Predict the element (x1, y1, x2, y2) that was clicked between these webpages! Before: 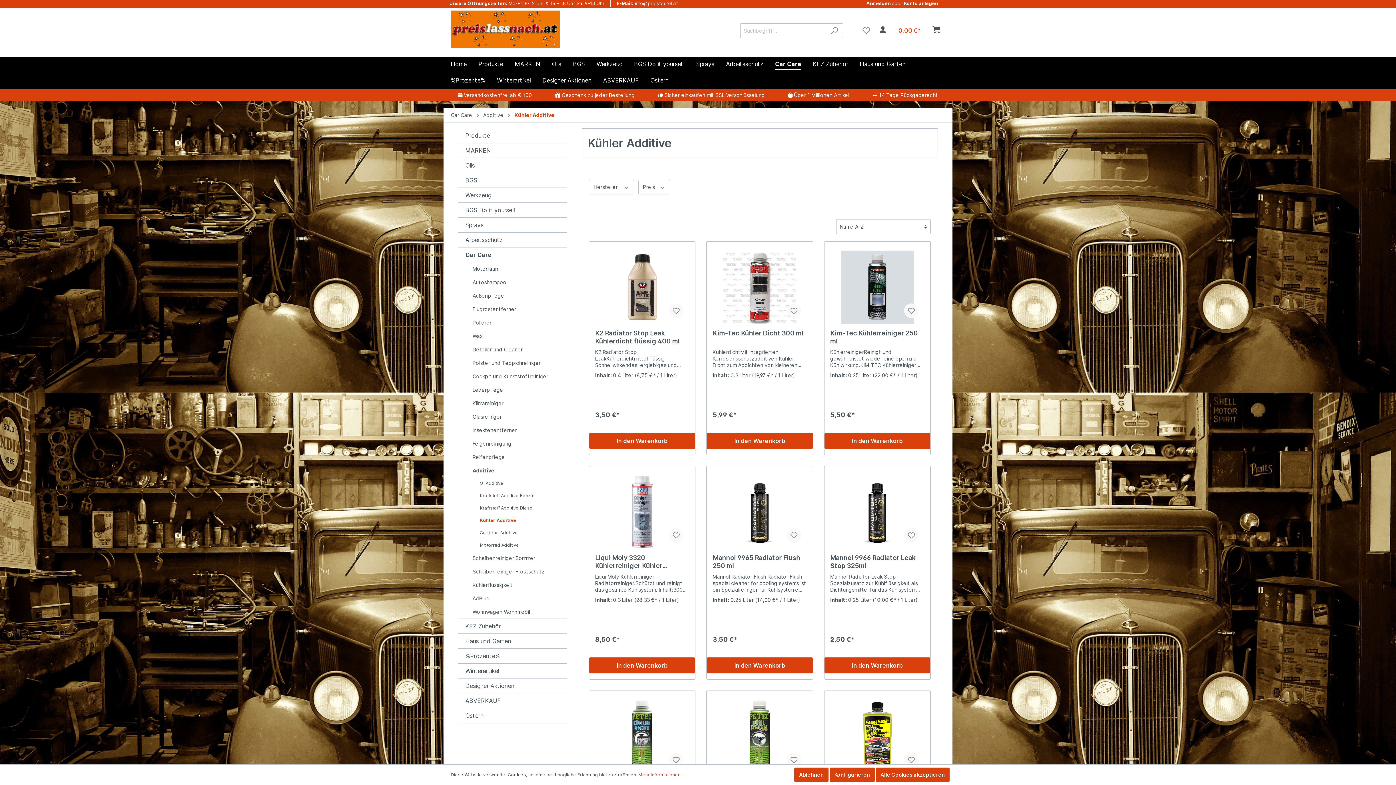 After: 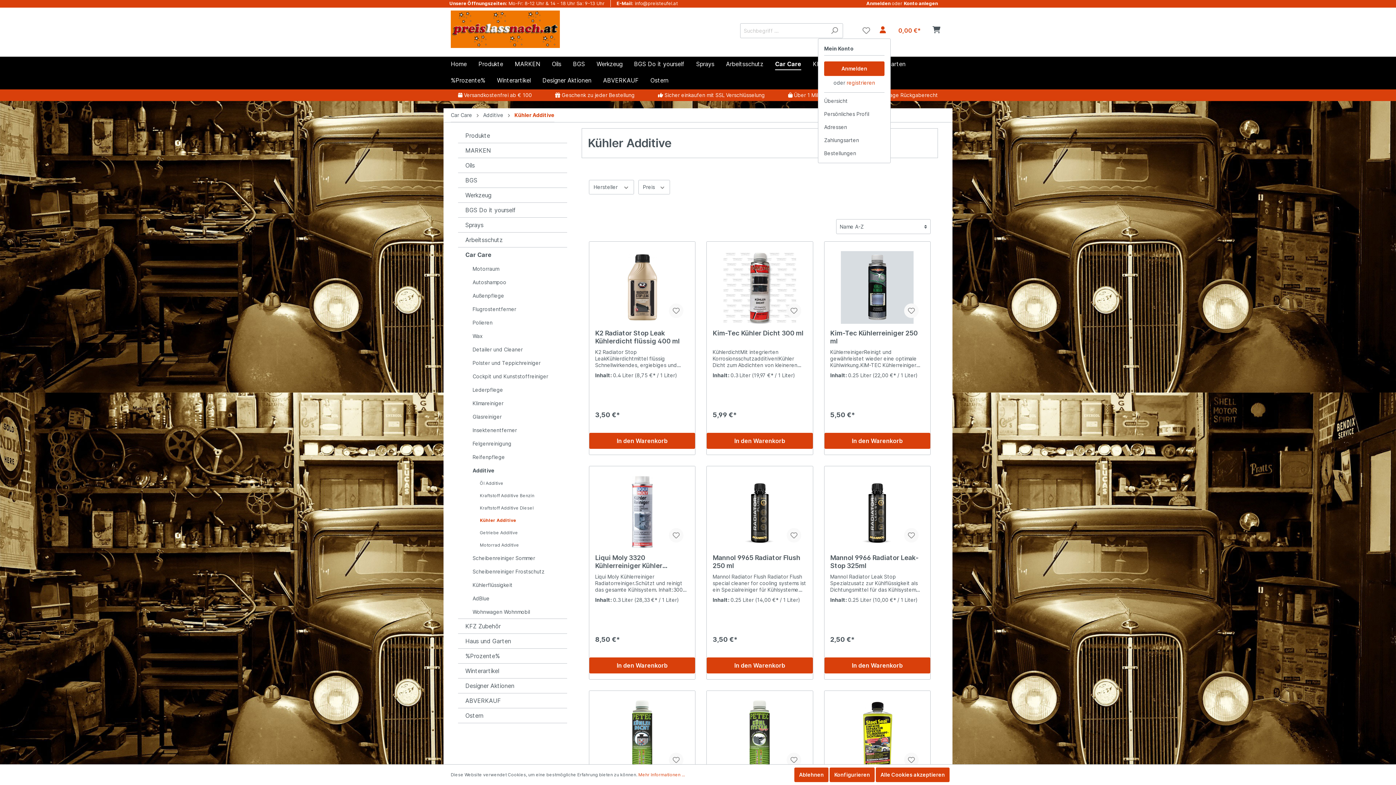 Action: label: Mein Konto bbox: (875, 23, 890, 37)